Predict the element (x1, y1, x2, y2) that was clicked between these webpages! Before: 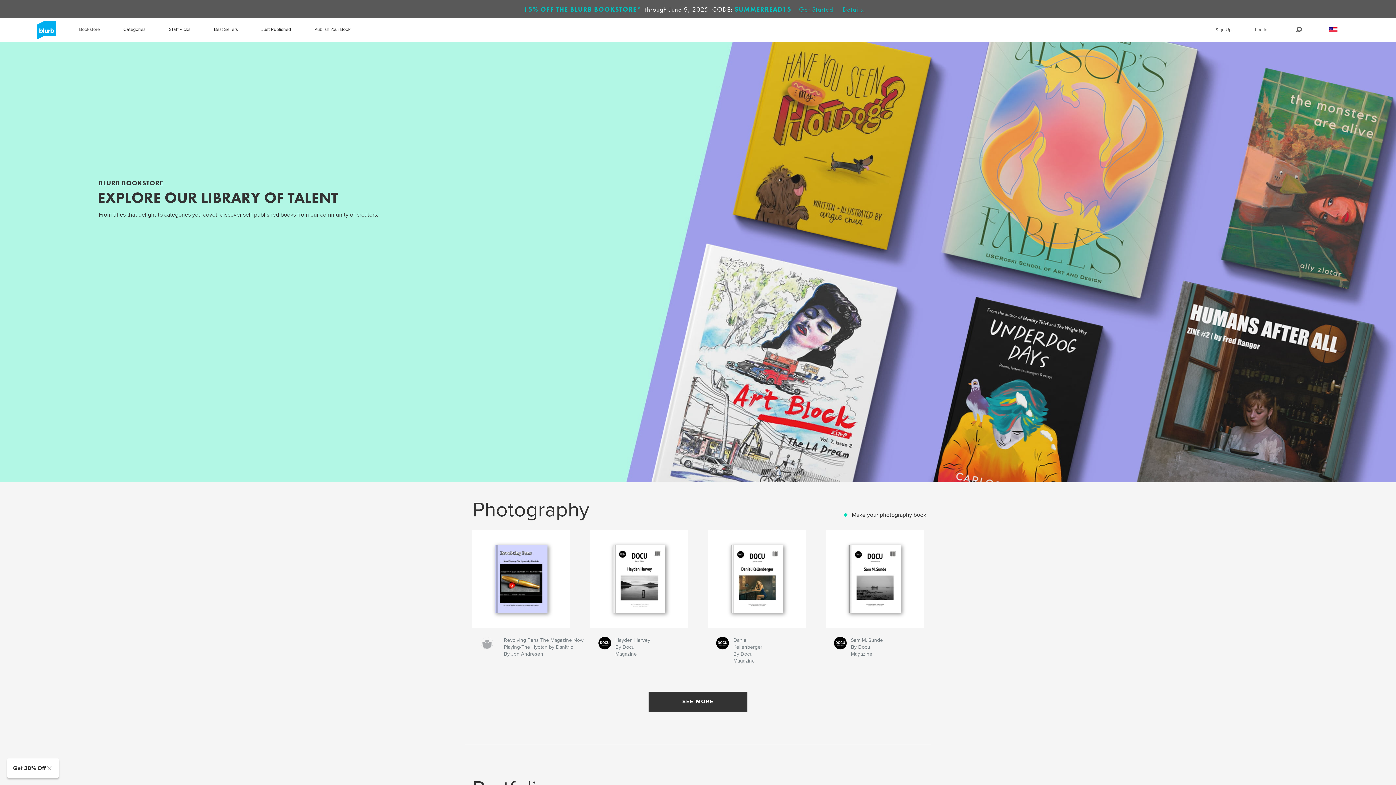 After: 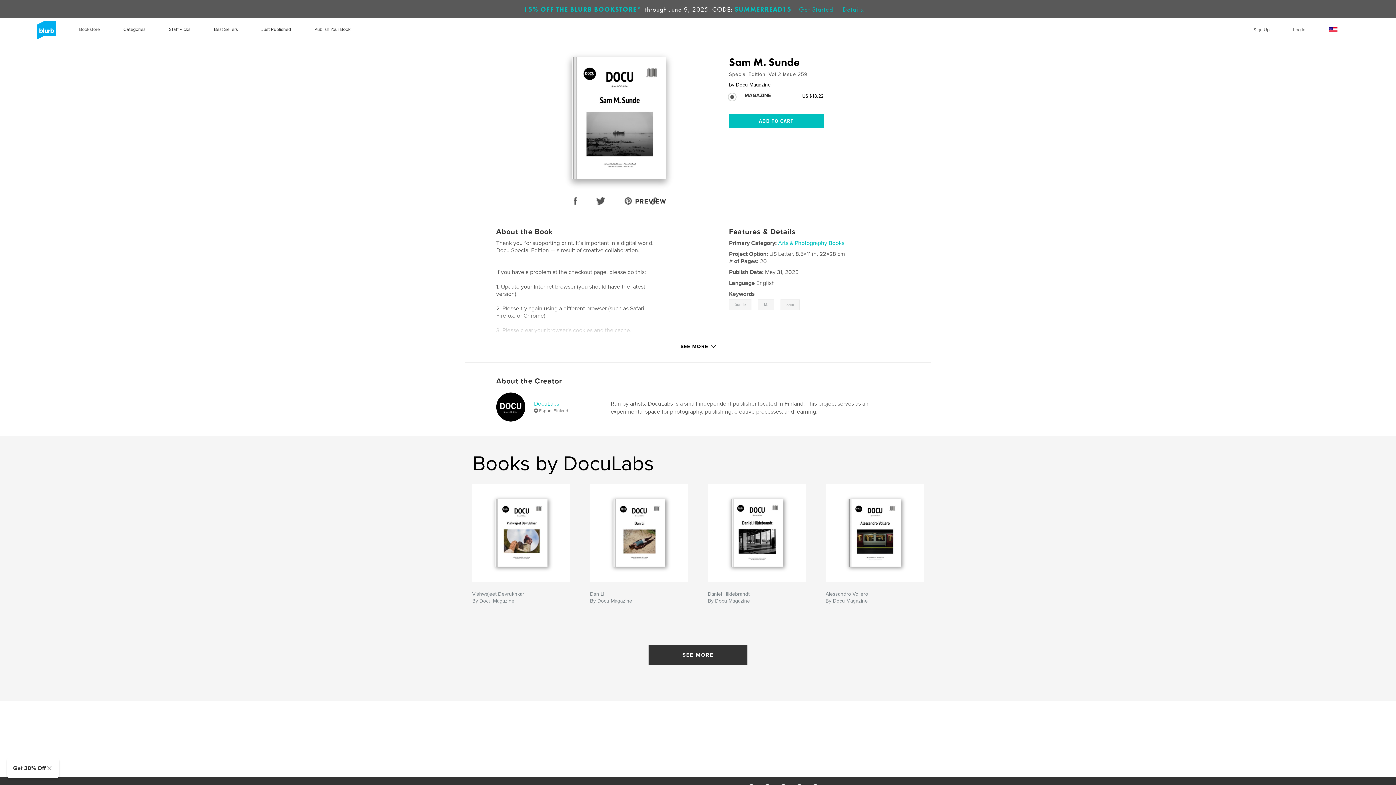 Action: bbox: (825, 530, 924, 628)